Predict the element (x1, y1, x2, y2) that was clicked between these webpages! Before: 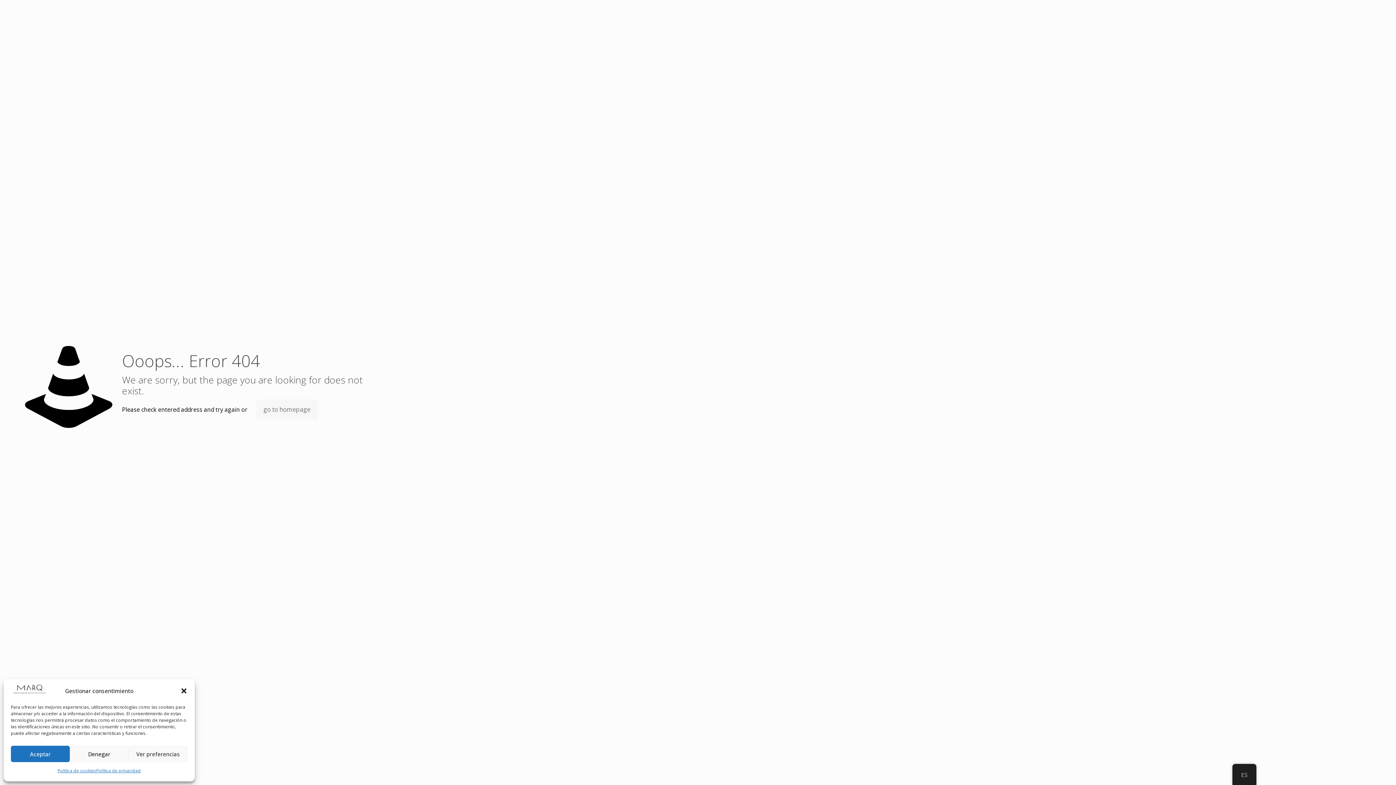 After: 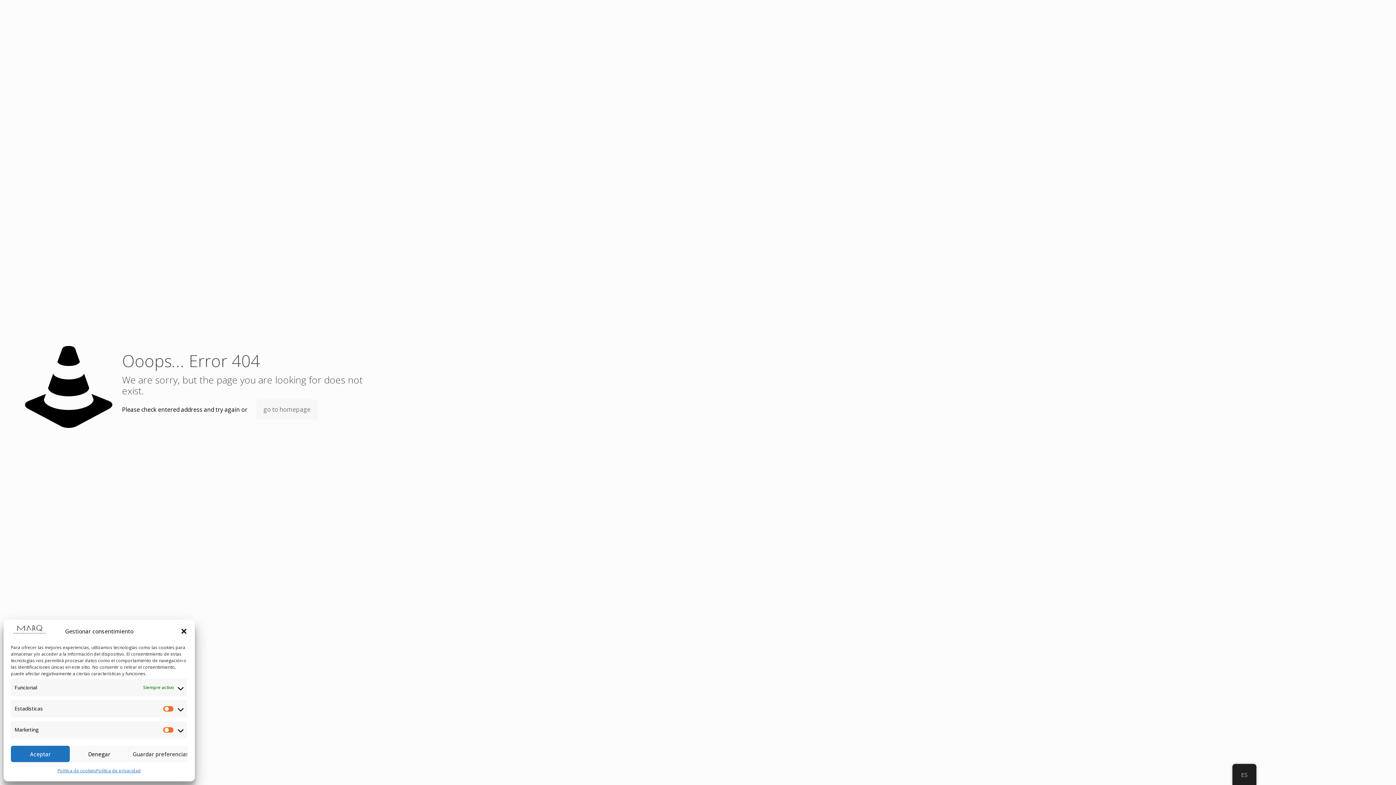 Action: bbox: (128, 746, 187, 762) label: Ver preferencias